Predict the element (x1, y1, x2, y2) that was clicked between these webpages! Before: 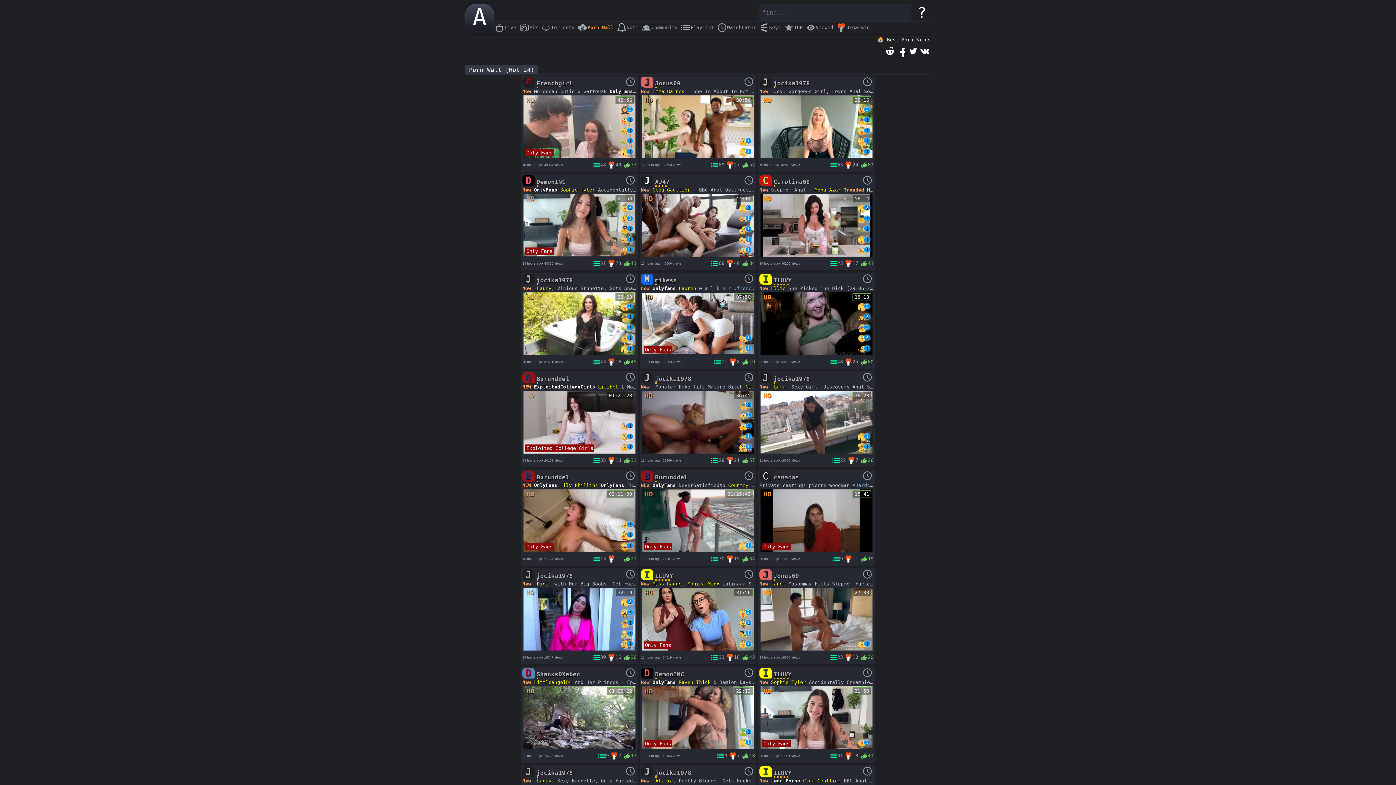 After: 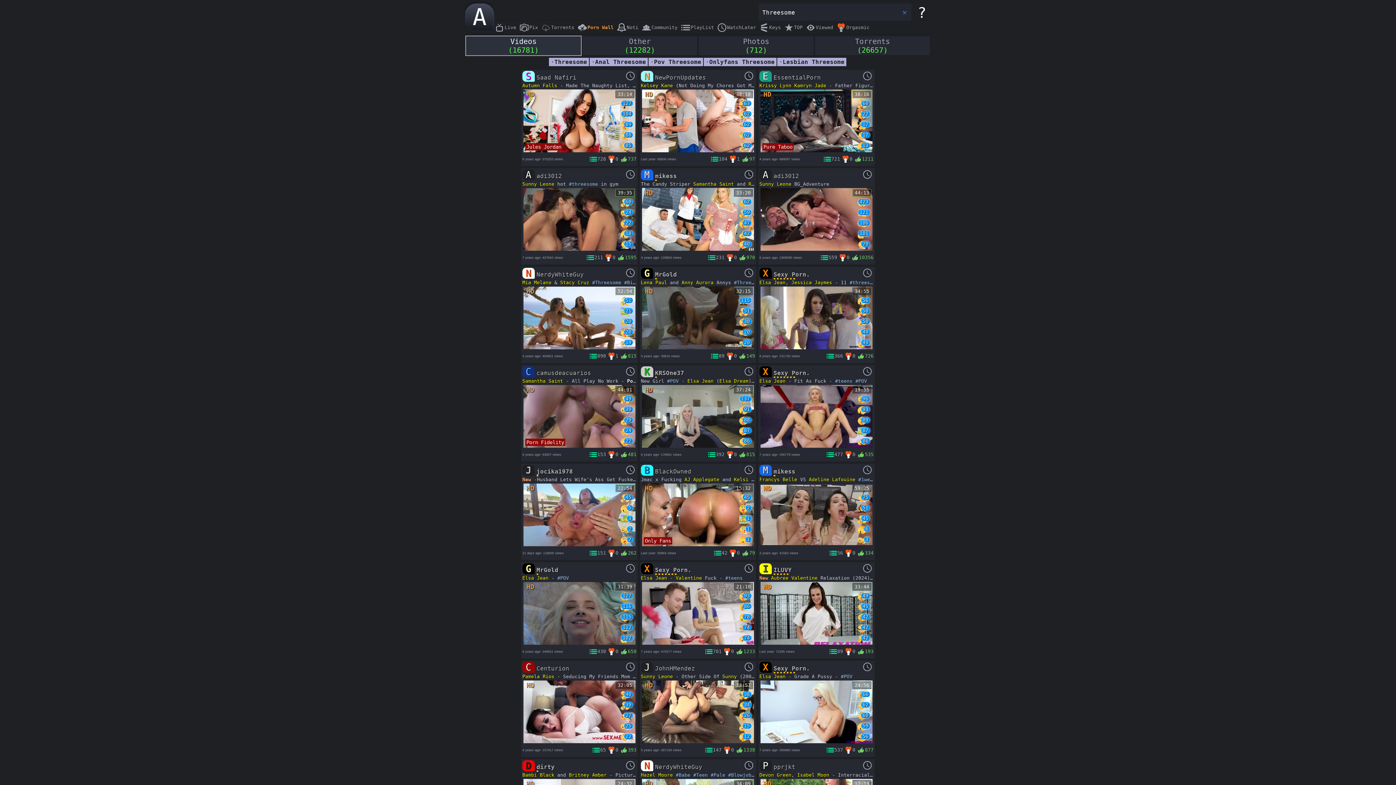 Action: label: 1 bbox: (615, 634, 634, 640)